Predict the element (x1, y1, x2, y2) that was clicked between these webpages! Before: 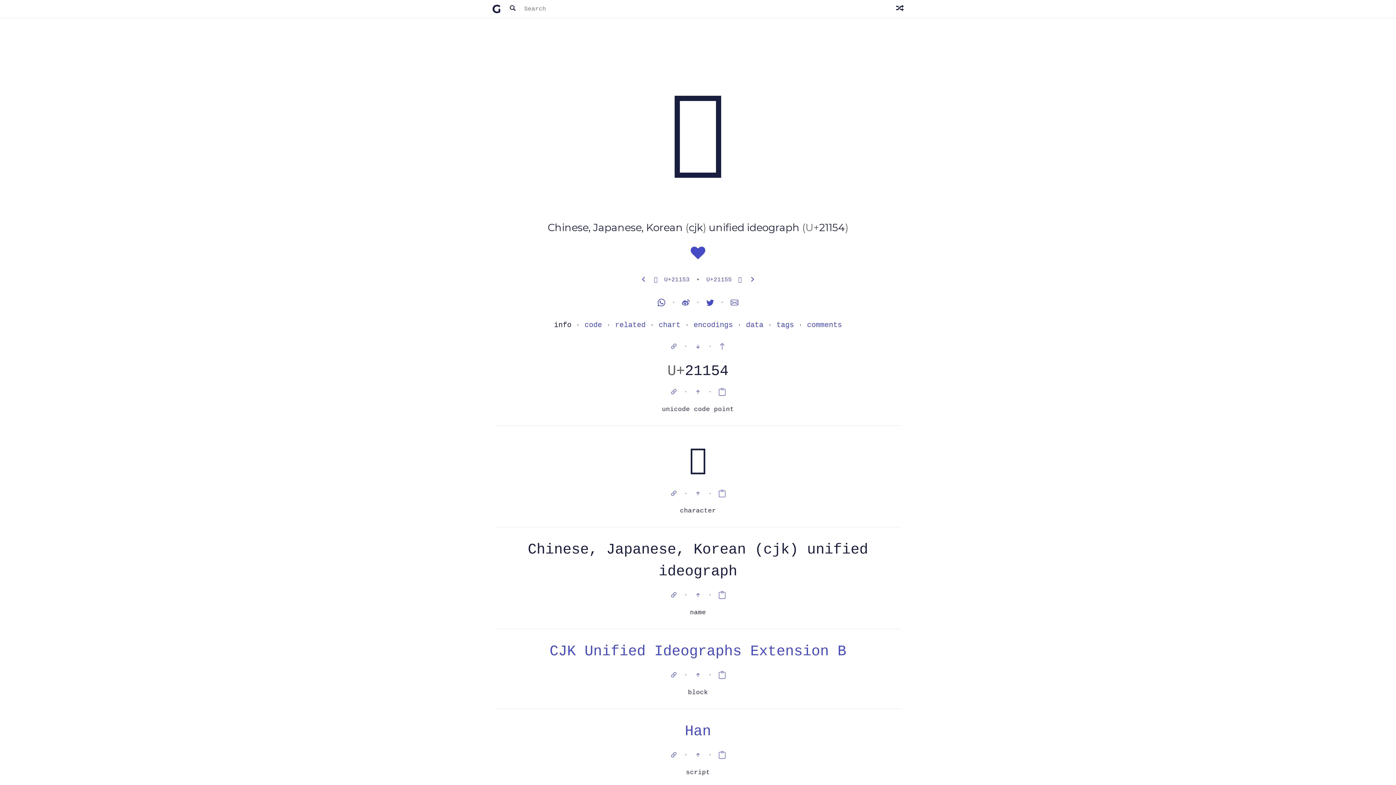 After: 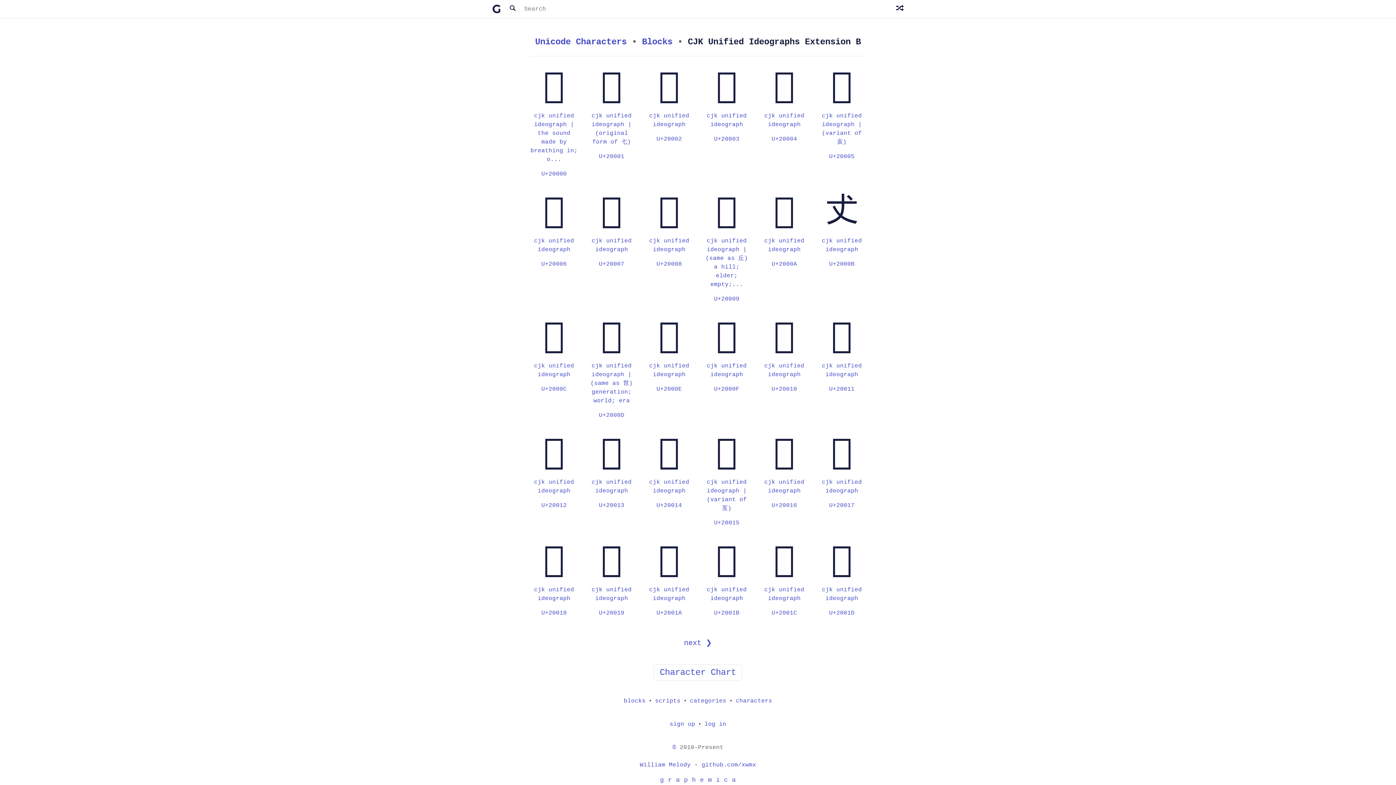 Action: bbox: (549, 643, 846, 660) label: CJK Unified Ideographs Extension B